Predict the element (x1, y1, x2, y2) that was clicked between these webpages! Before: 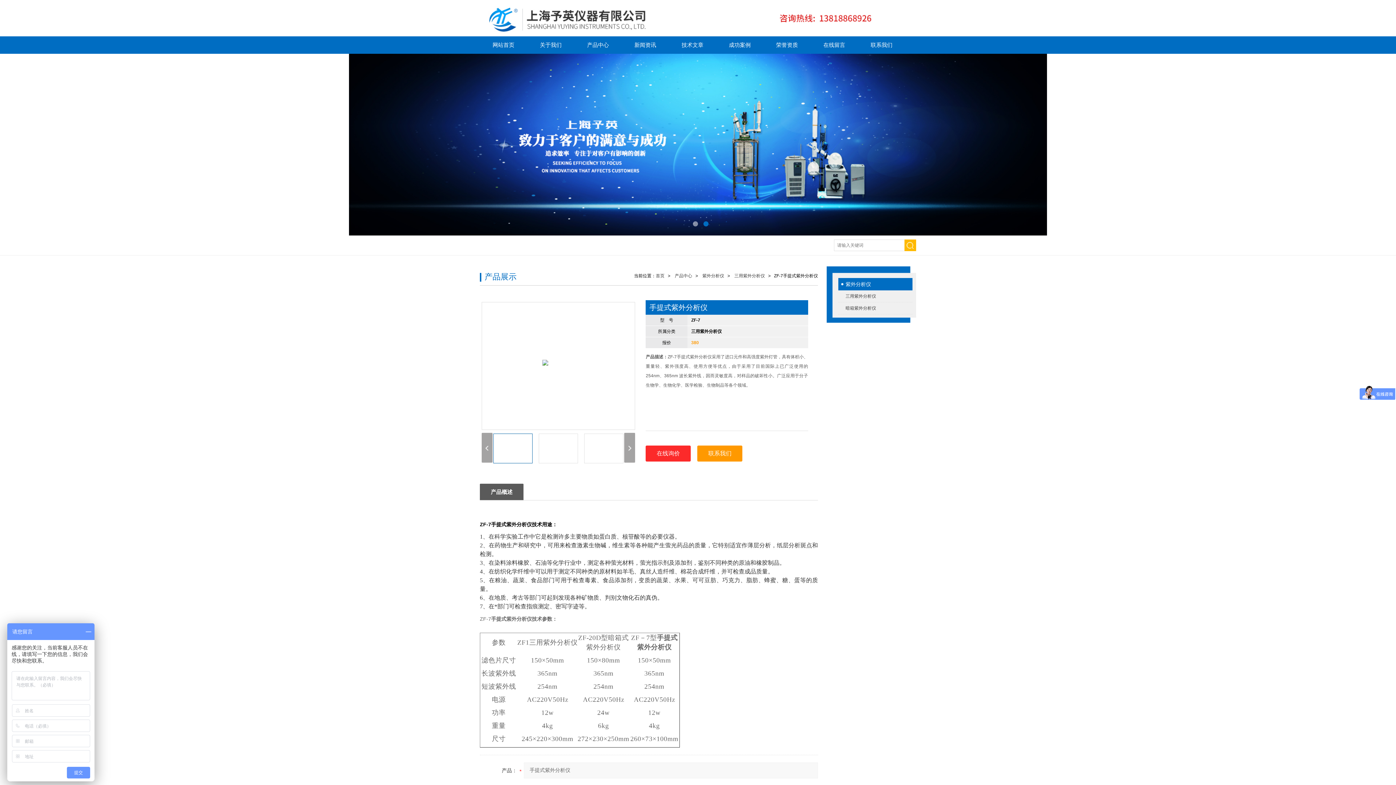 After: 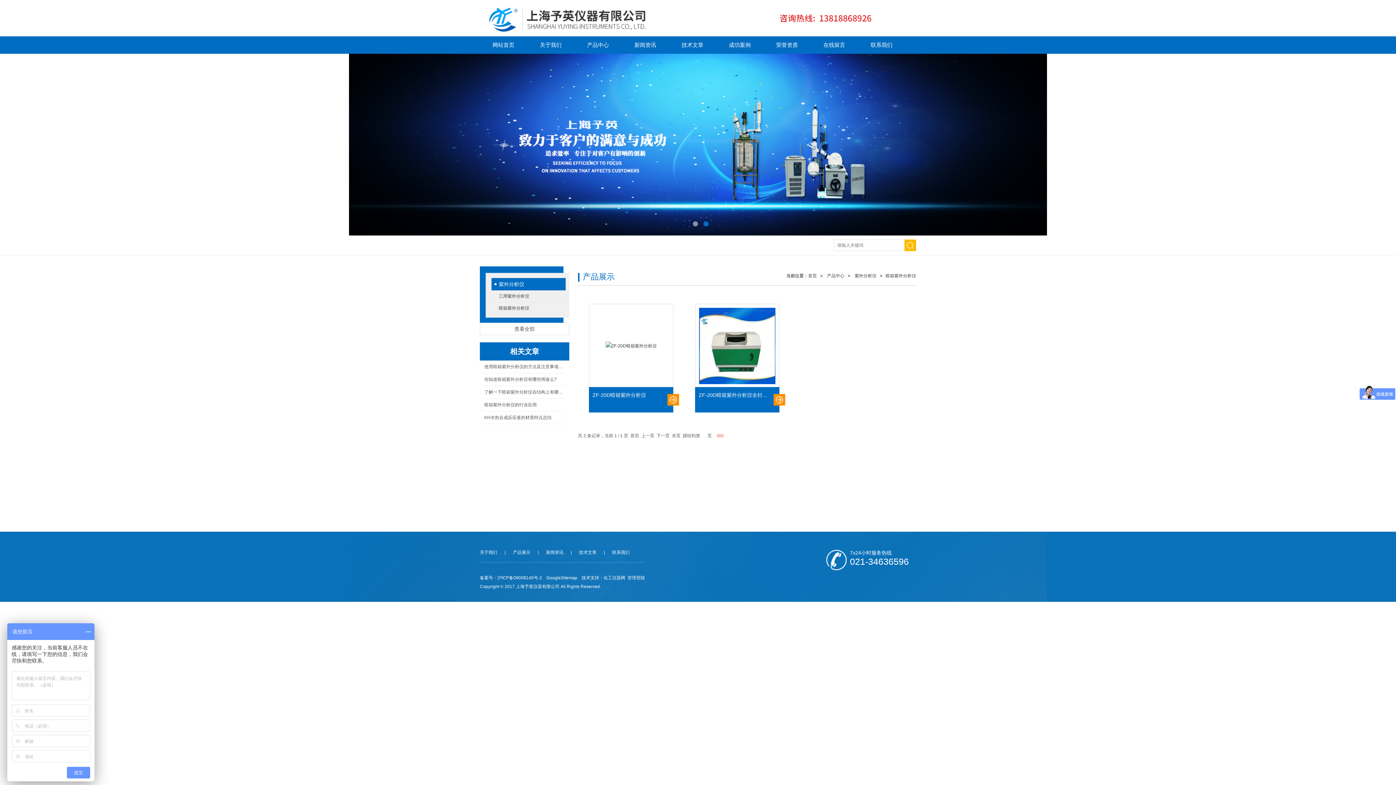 Action: label: 暗箱紫外分析仪 bbox: (838, 302, 912, 314)